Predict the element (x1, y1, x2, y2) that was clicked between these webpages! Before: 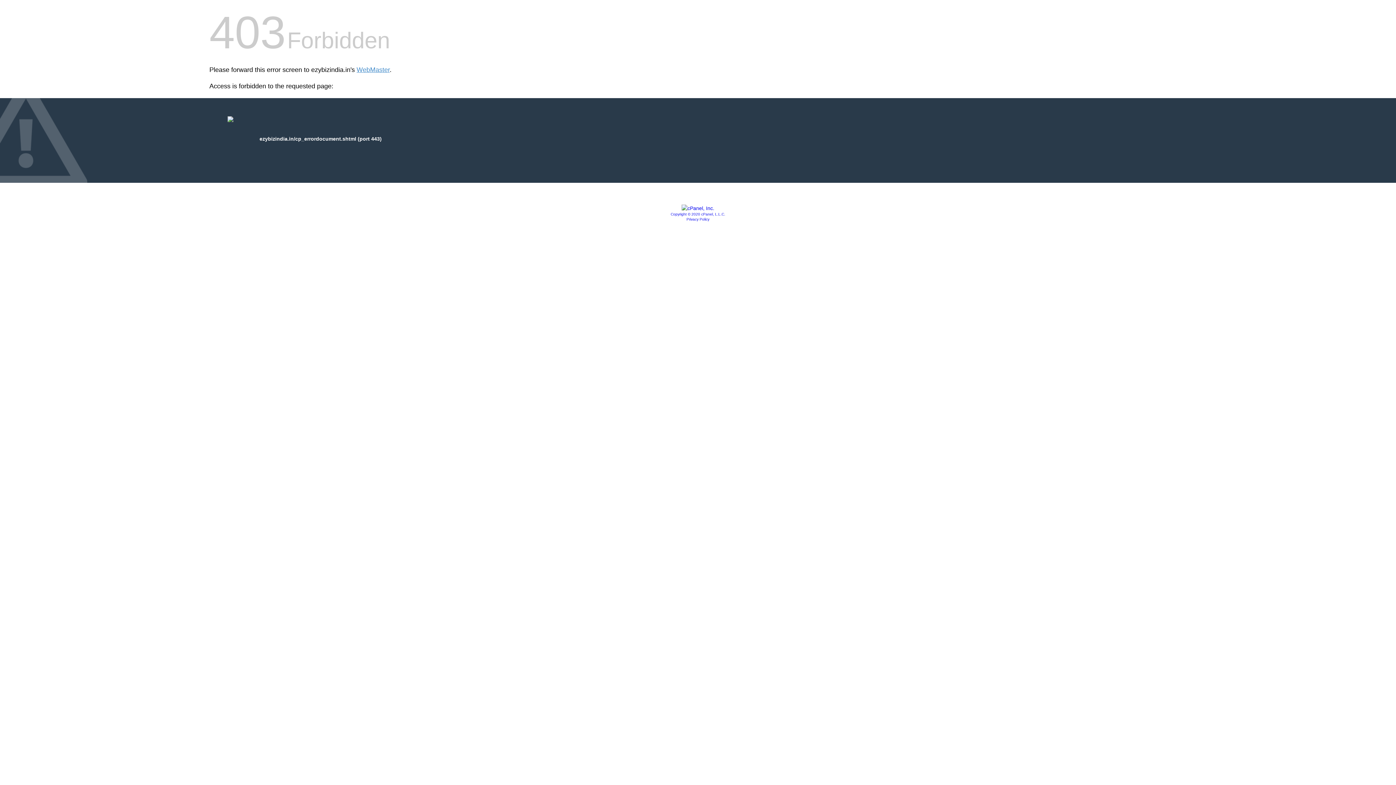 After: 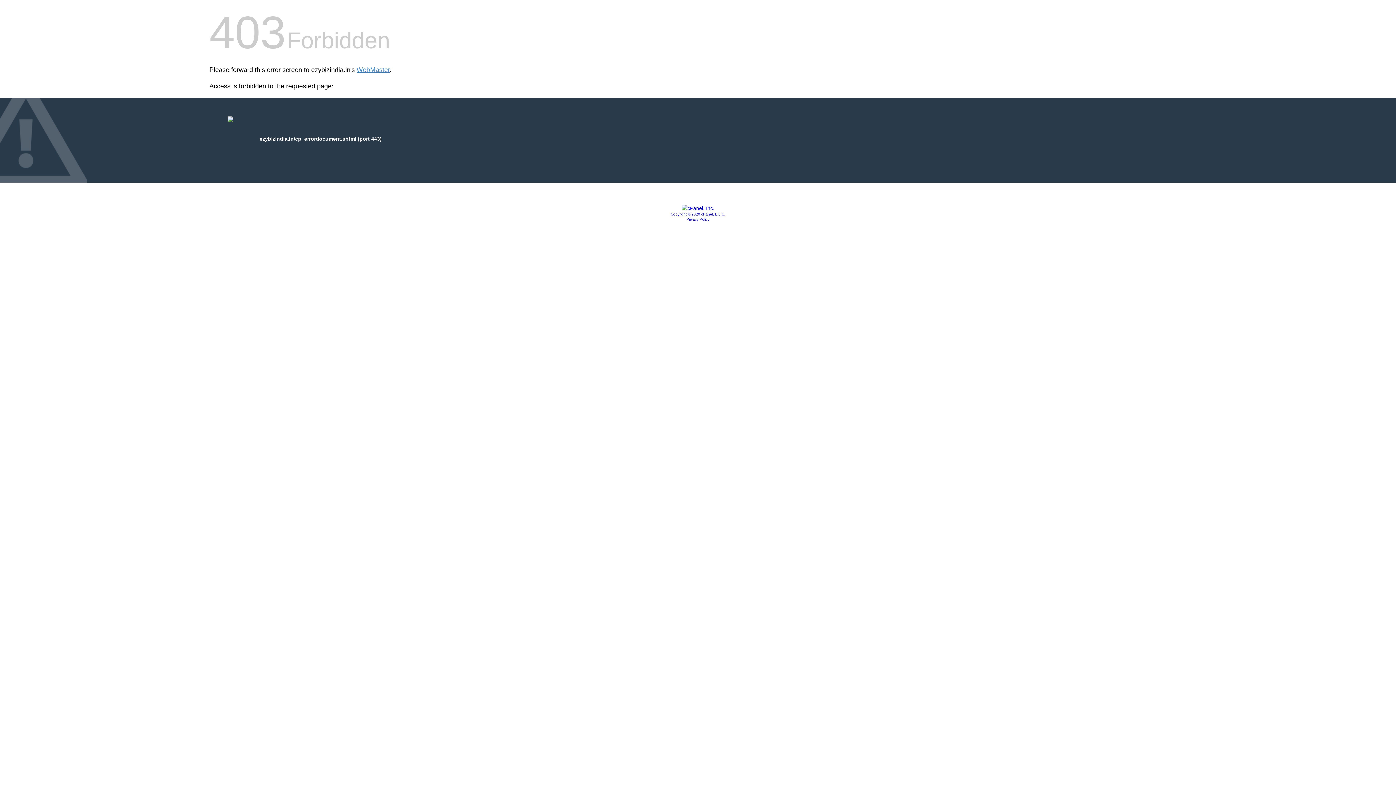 Action: bbox: (670, 212, 725, 216) label: Copyright © 2020 cPanel, L.L.C.